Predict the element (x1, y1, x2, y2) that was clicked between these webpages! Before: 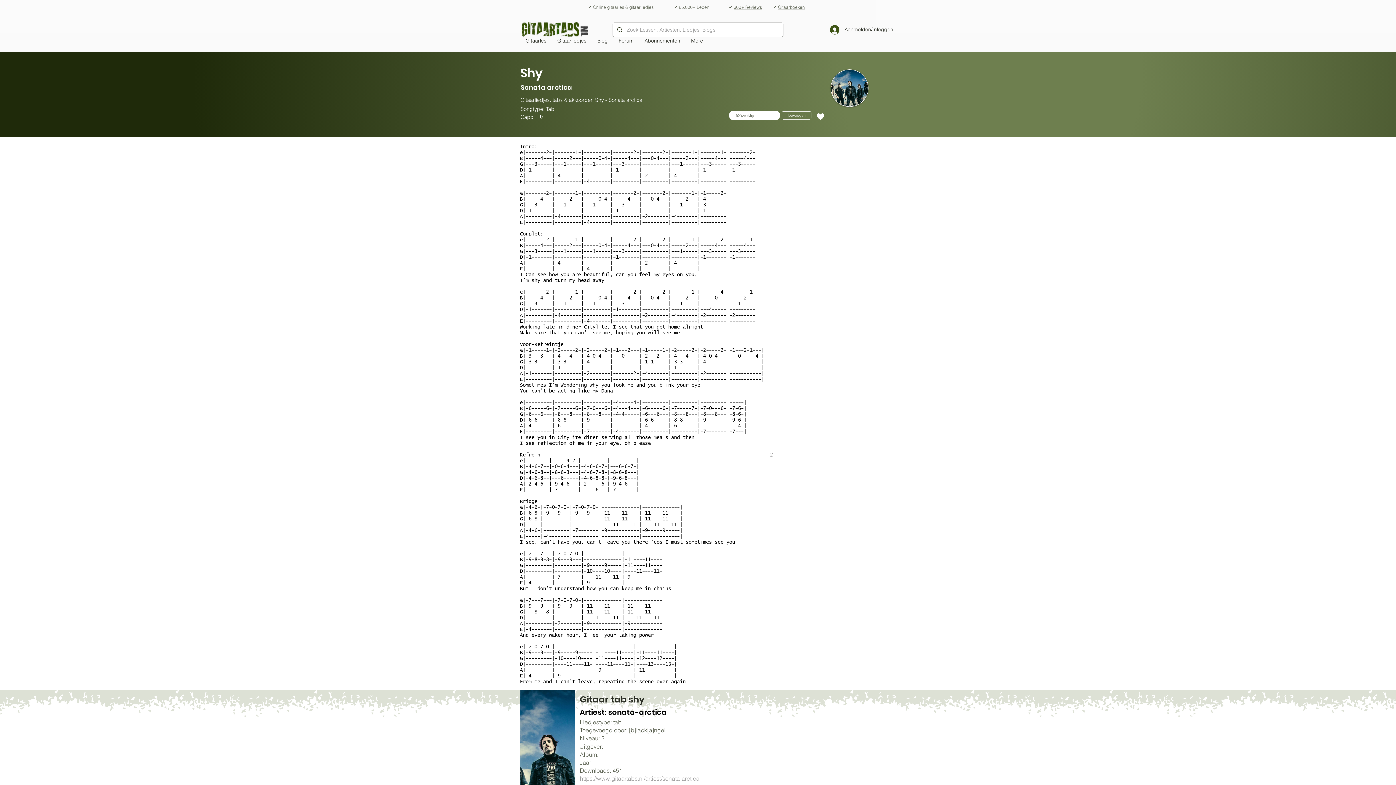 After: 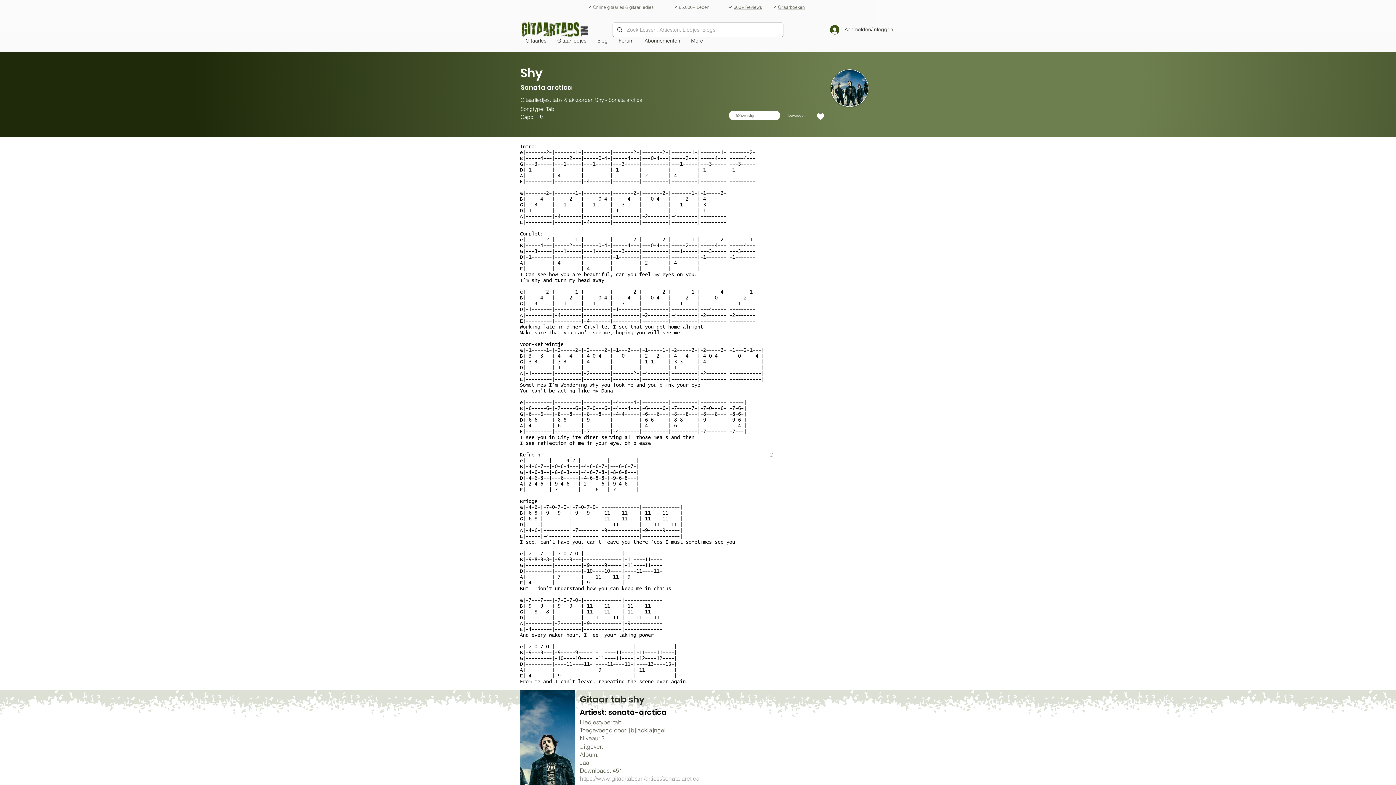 Action: label: Toevoegen bbox: (781, 111, 811, 119)